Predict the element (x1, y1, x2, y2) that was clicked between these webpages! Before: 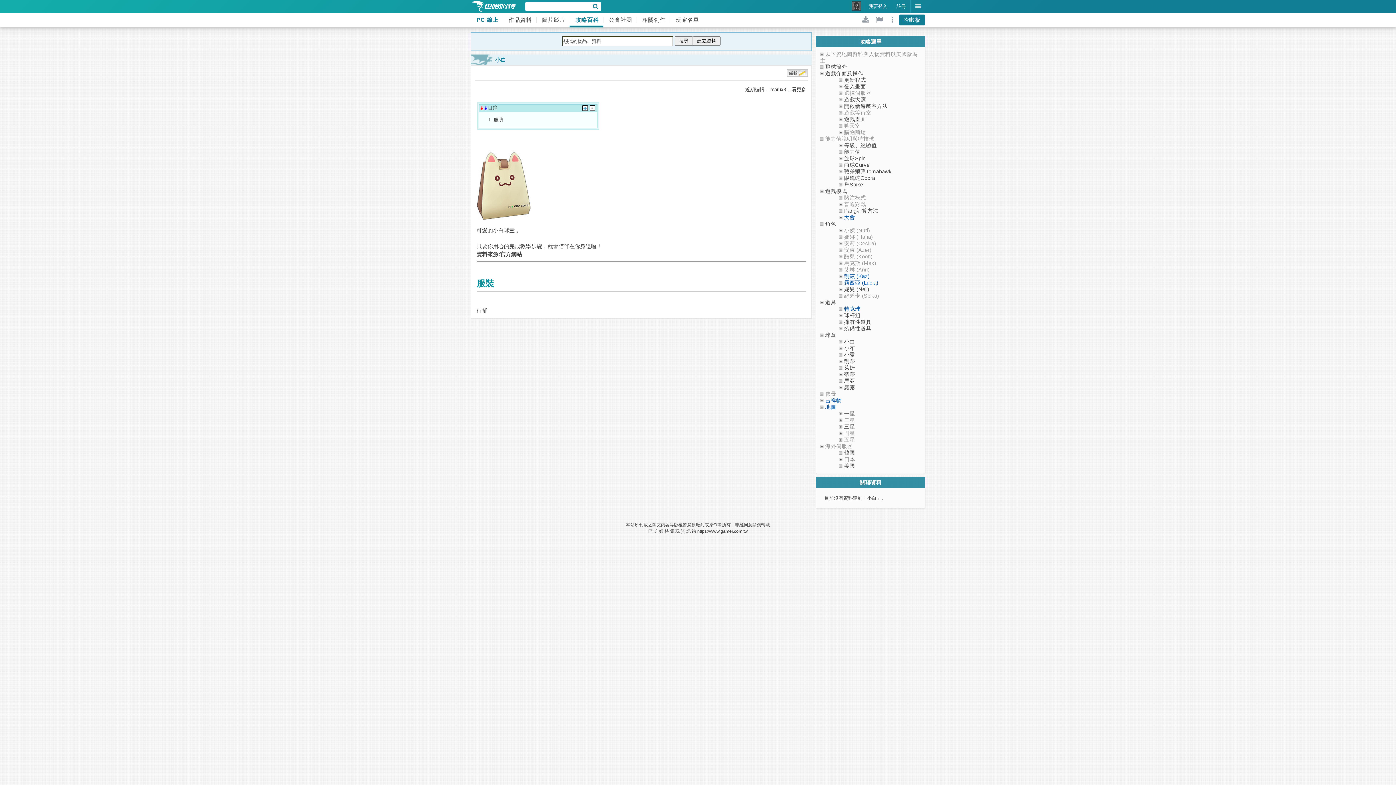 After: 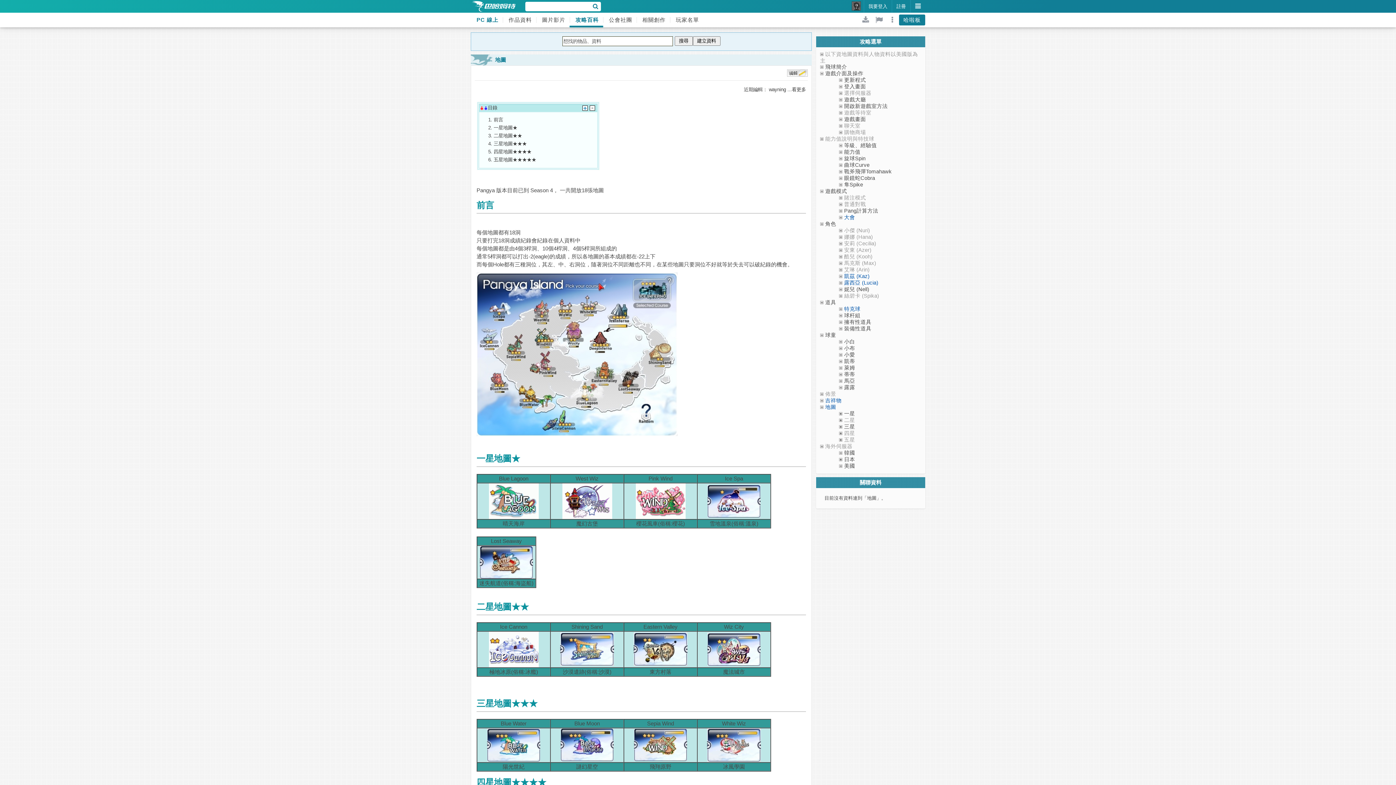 Action: label: 地圖 bbox: (825, 404, 836, 410)